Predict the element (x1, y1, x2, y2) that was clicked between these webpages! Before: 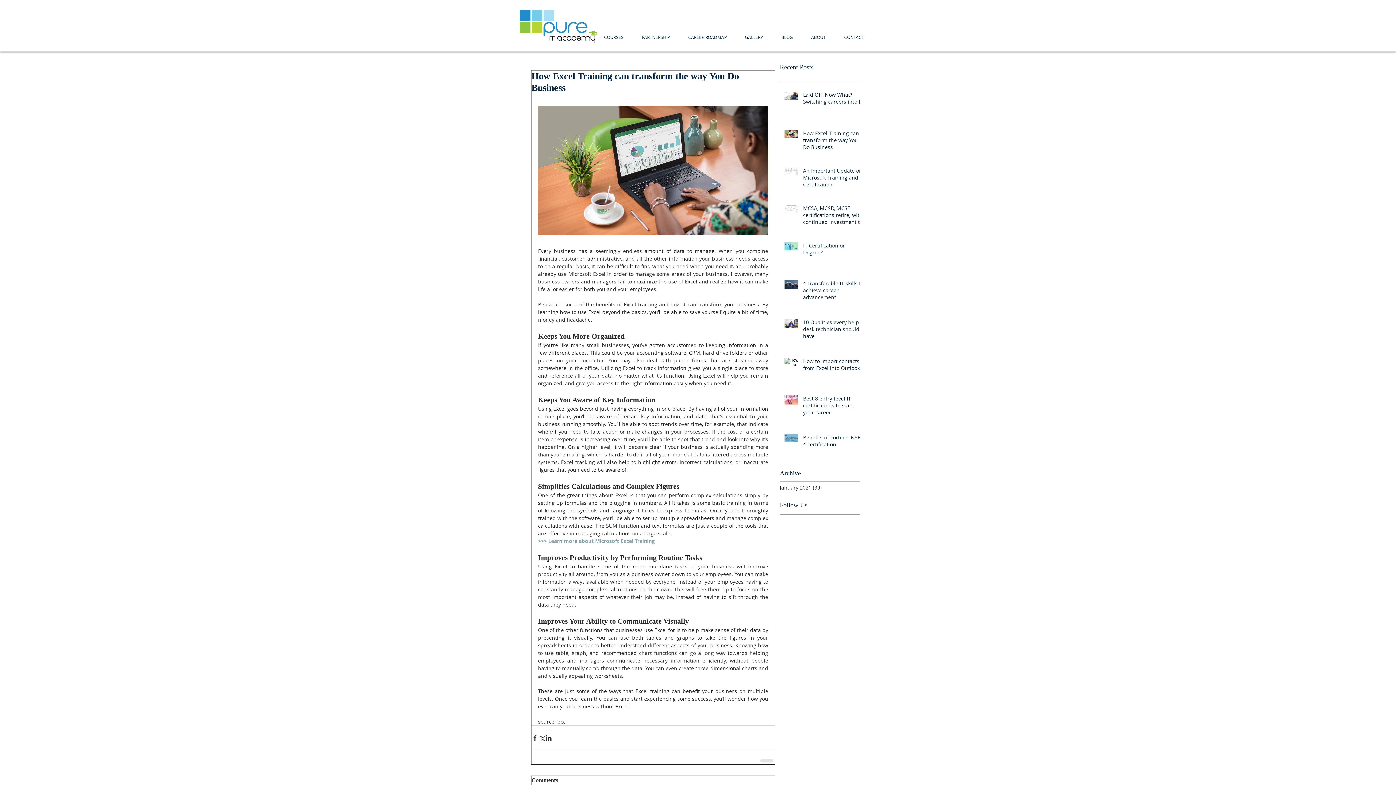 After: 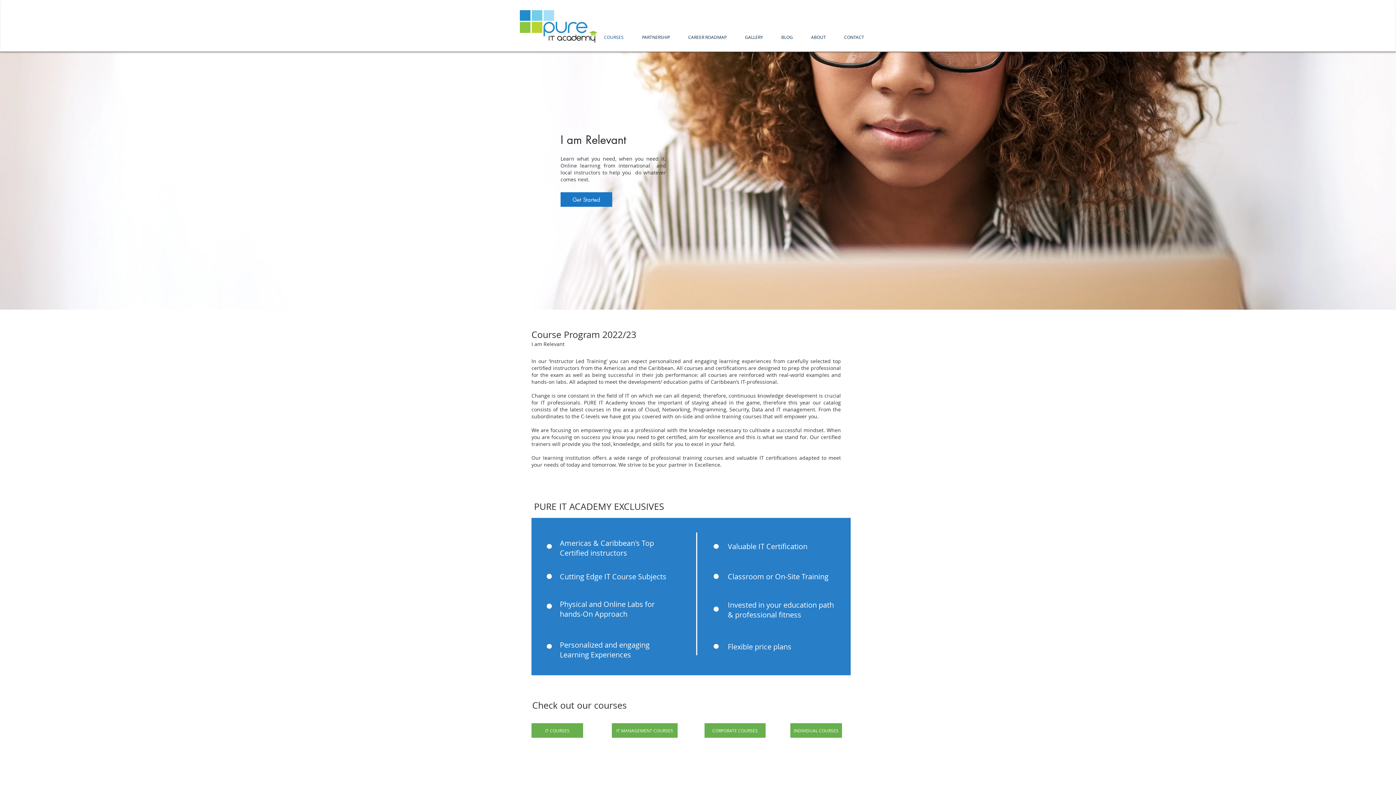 Action: label: COURSES bbox: (594, 32, 633, 42)